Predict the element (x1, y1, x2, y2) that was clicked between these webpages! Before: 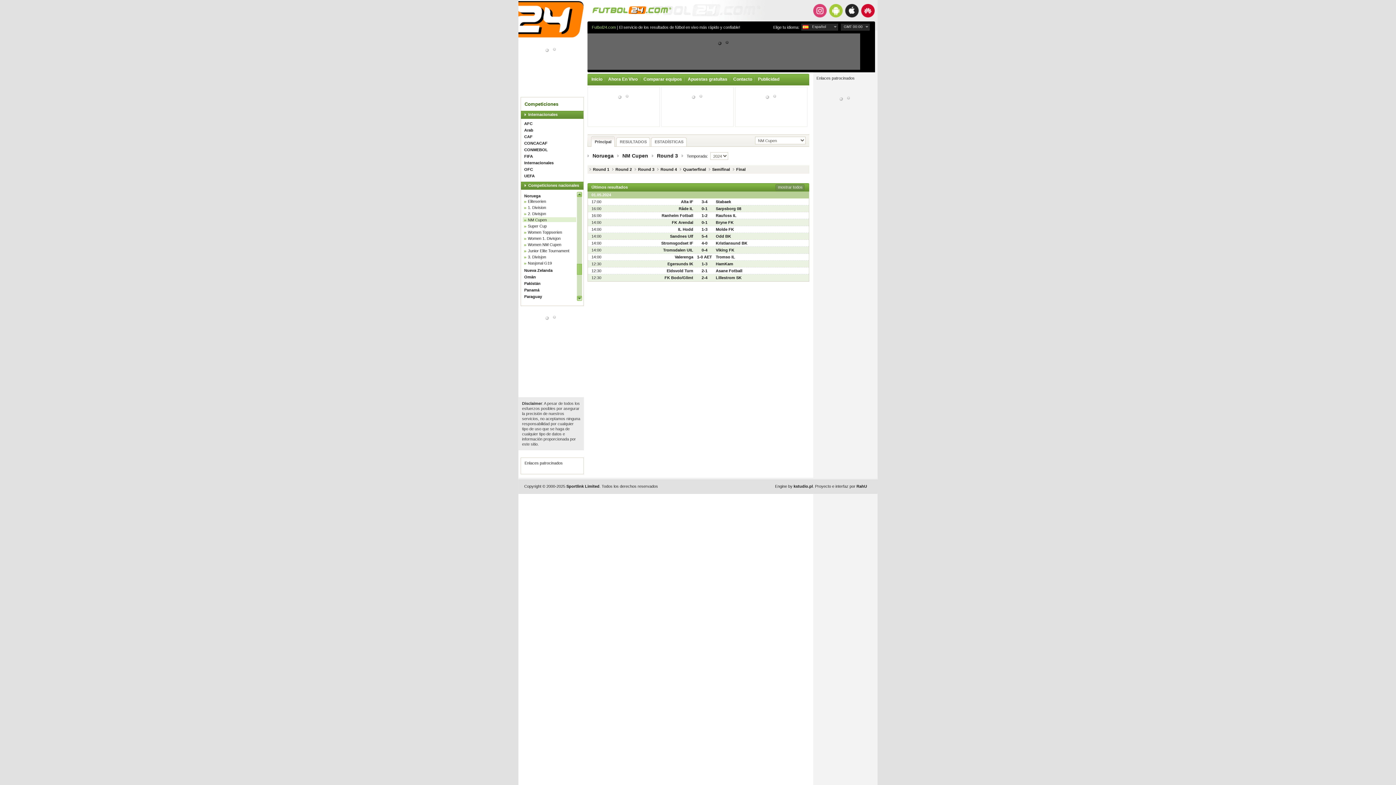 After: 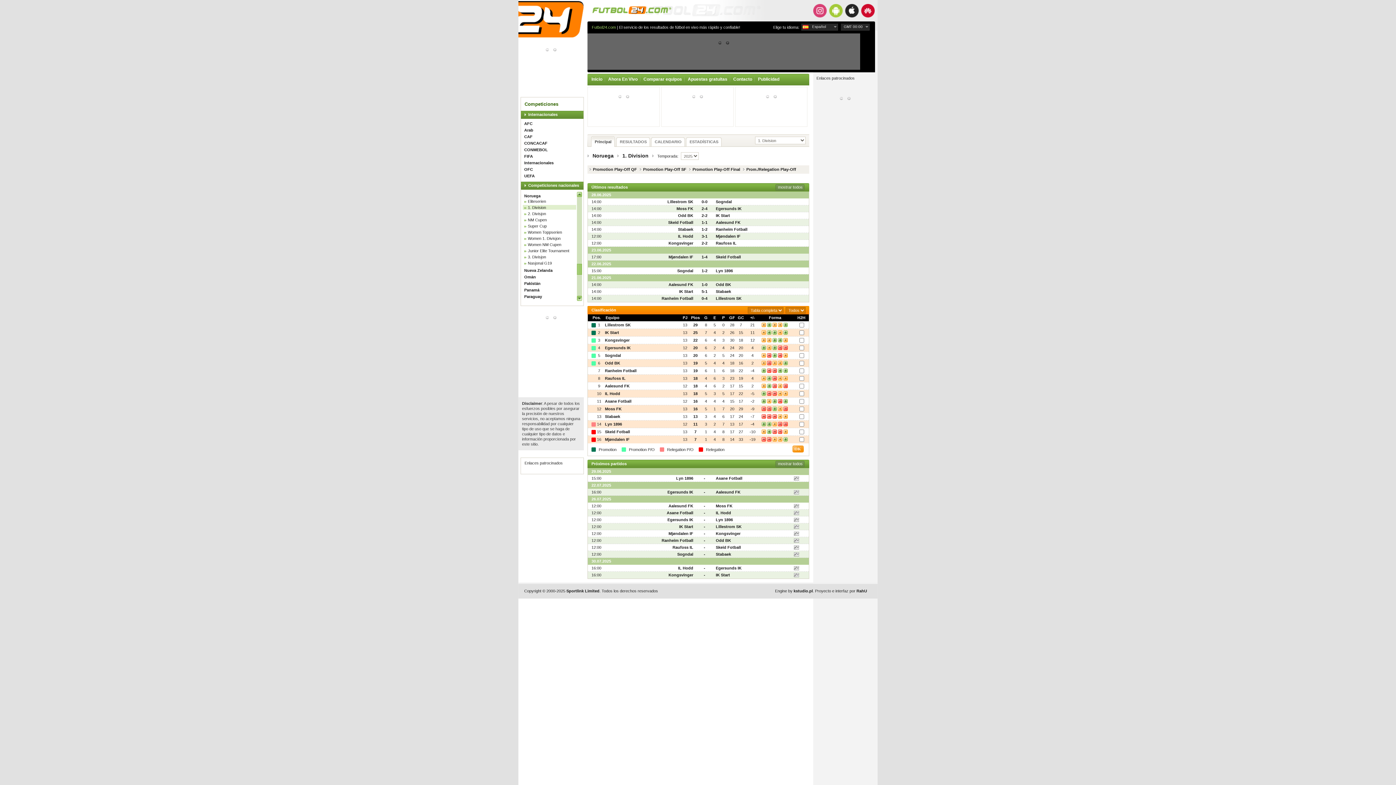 Action: bbox: (528, 205, 546, 209) label: 1. Division